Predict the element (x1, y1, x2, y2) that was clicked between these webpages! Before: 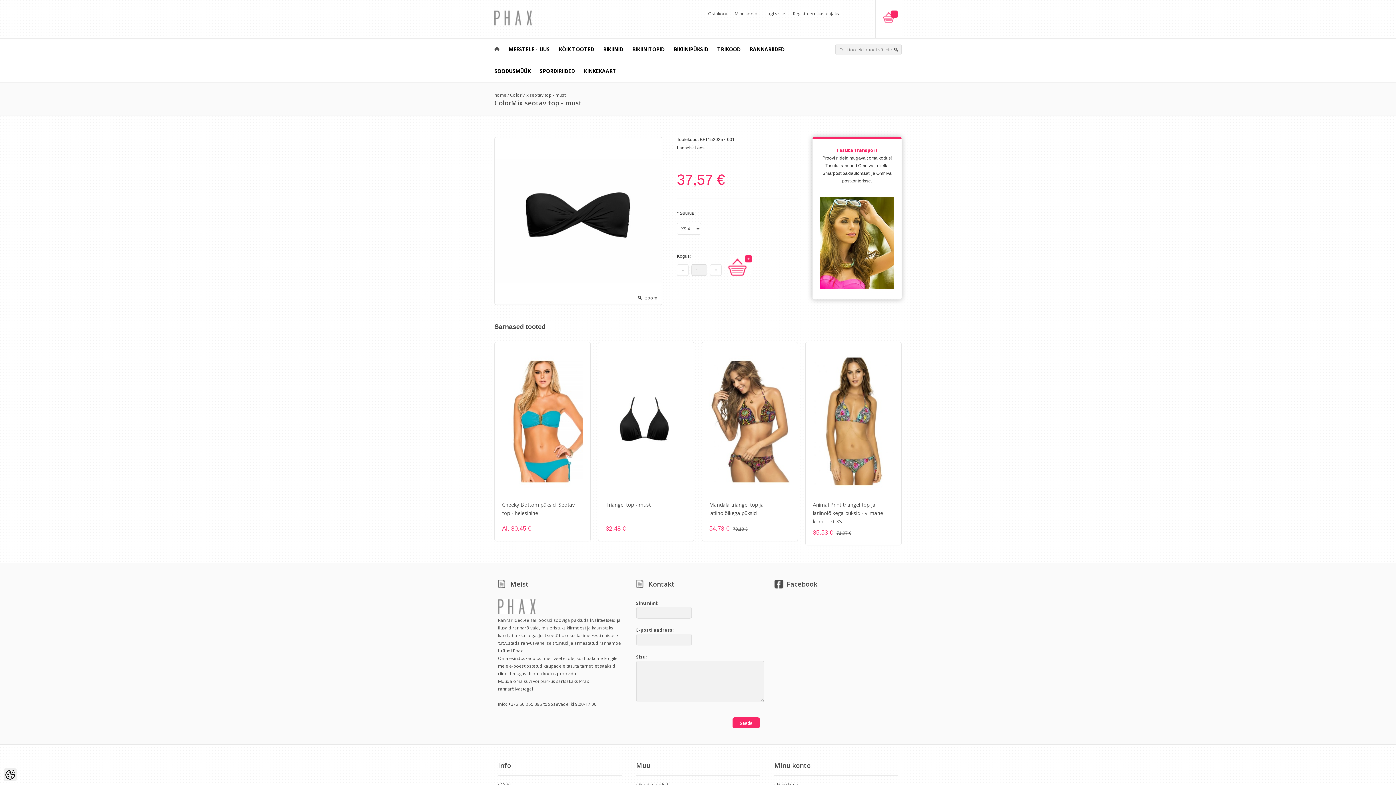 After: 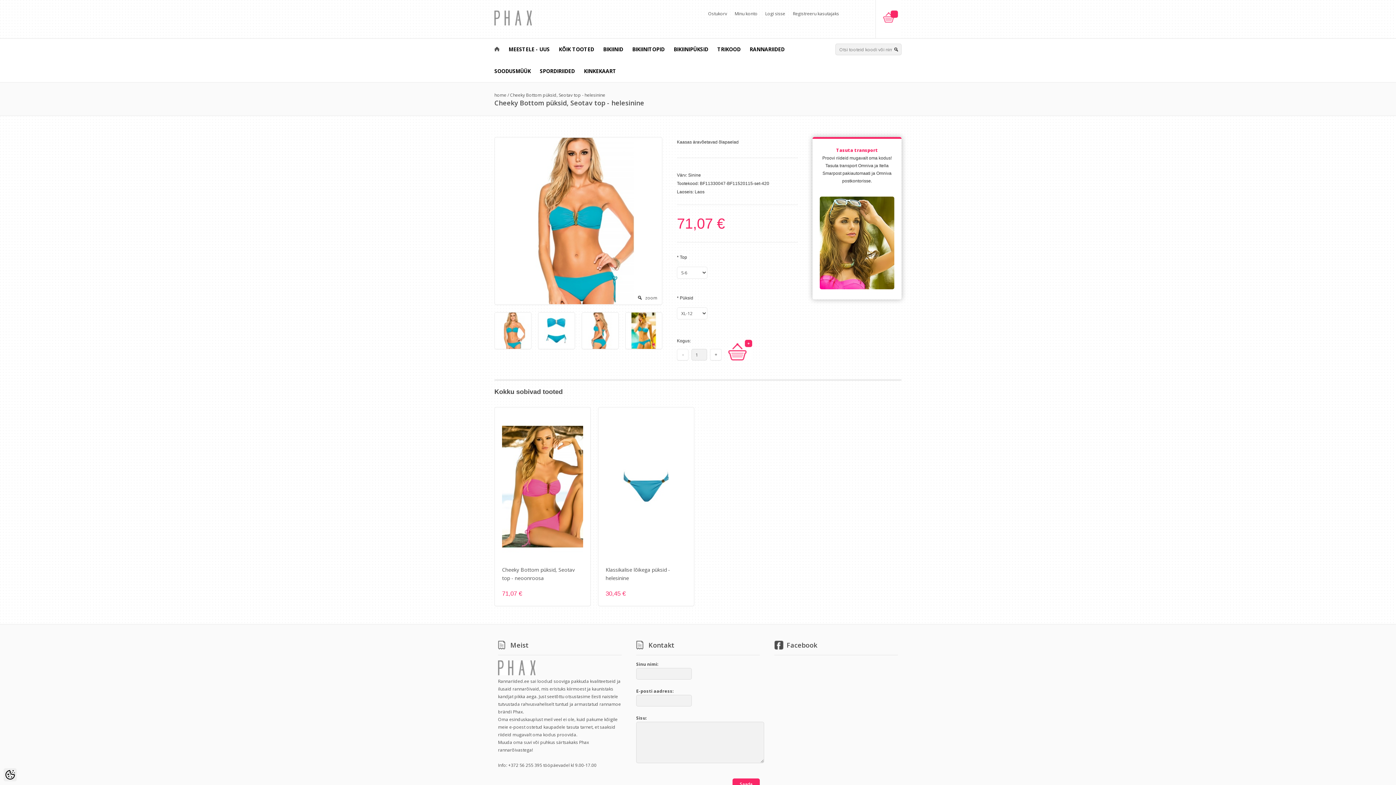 Action: bbox: (502, 349, 583, 496)